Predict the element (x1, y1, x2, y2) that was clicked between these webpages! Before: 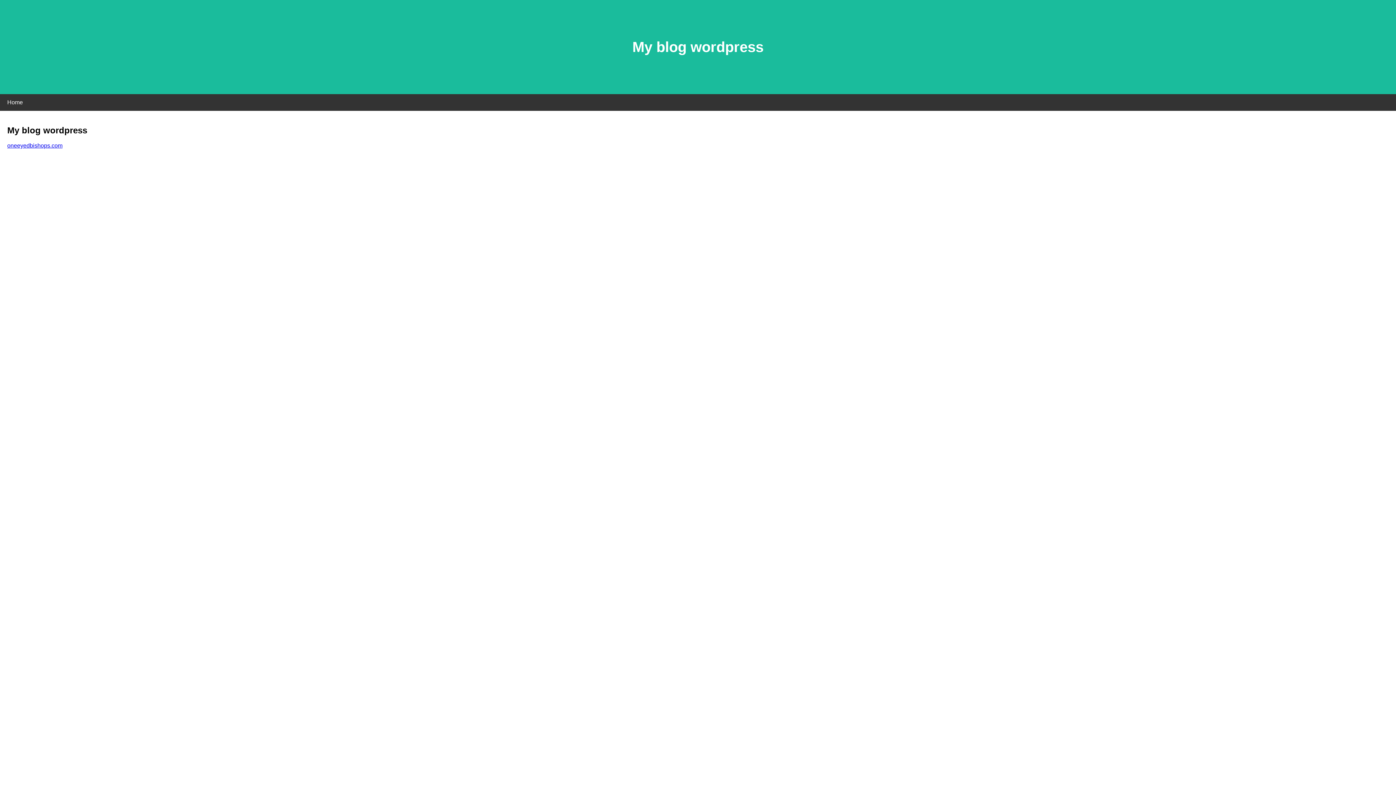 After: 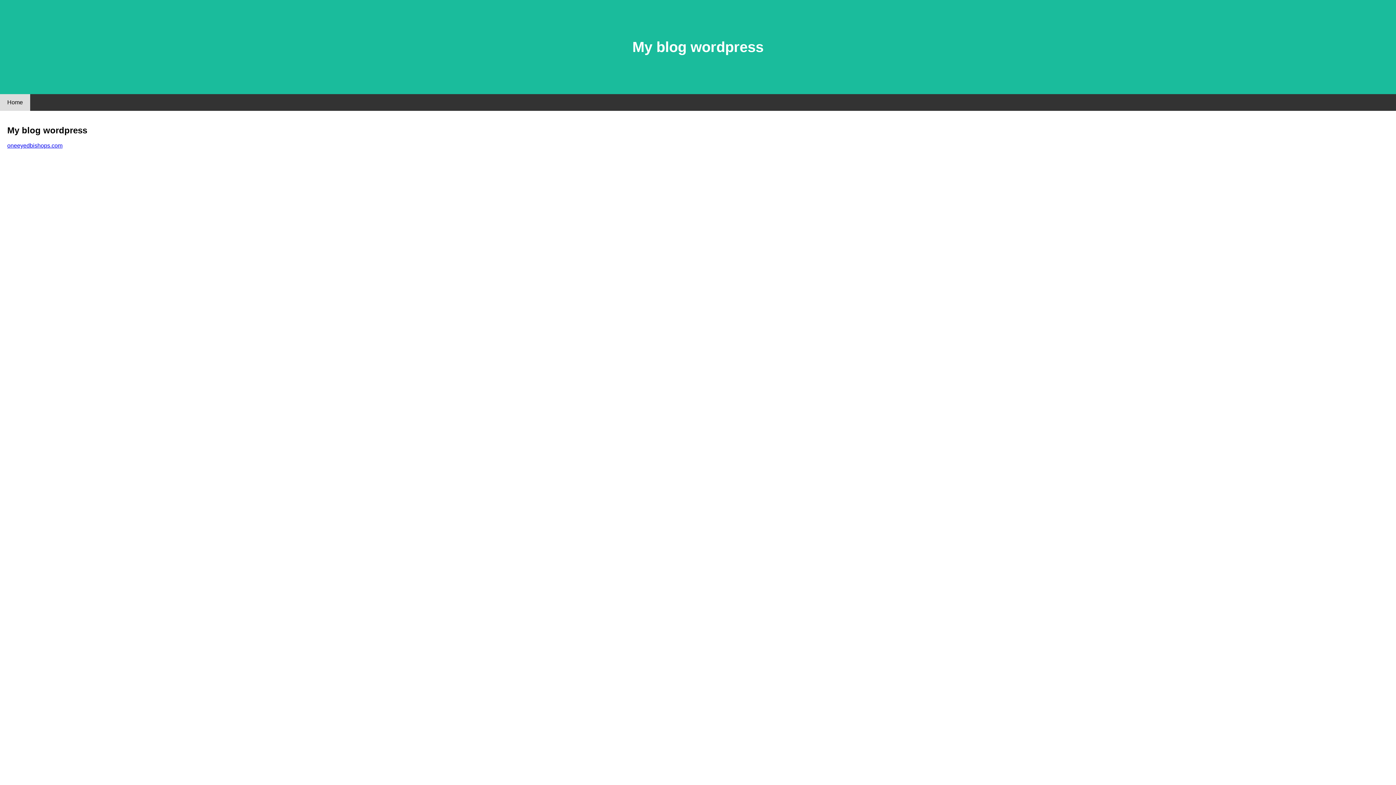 Action: label: Home bbox: (0, 94, 30, 110)